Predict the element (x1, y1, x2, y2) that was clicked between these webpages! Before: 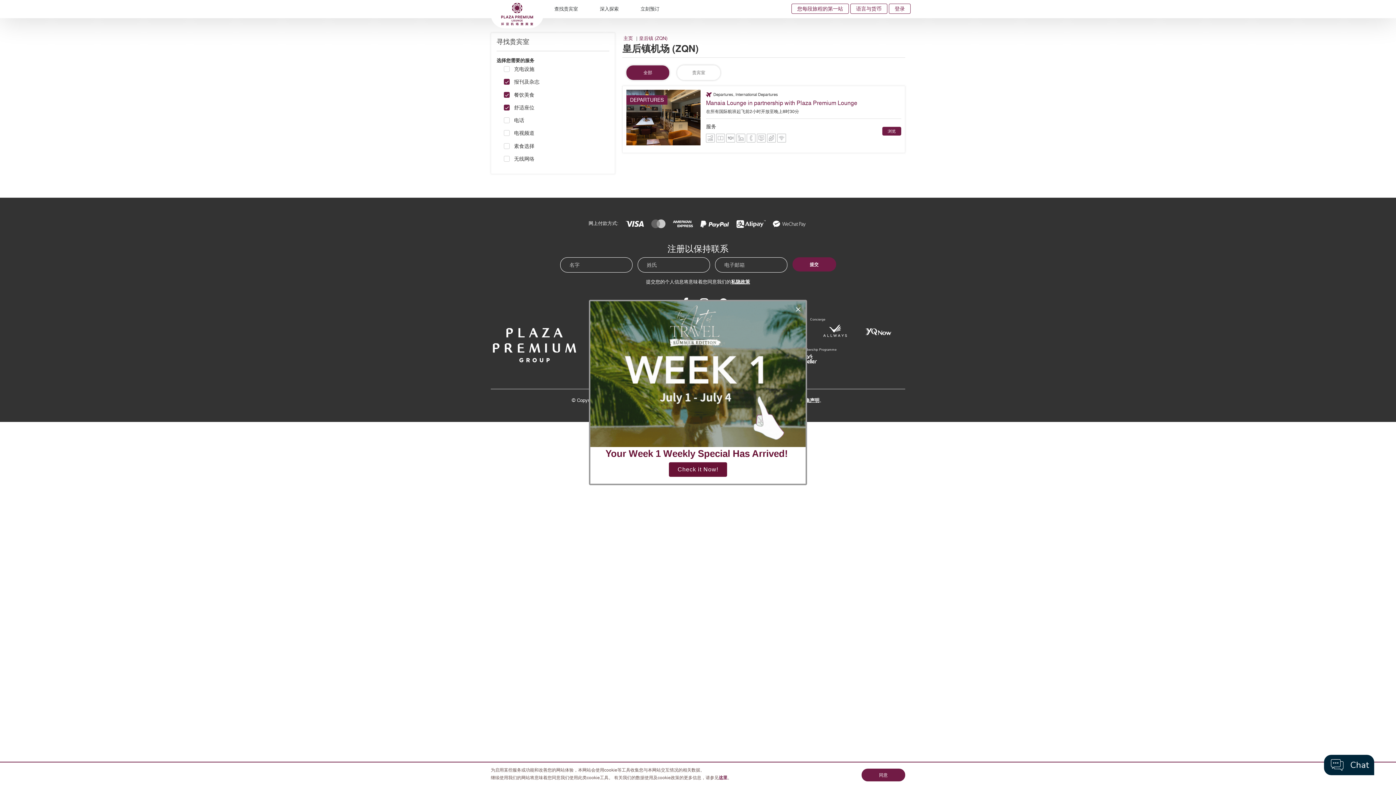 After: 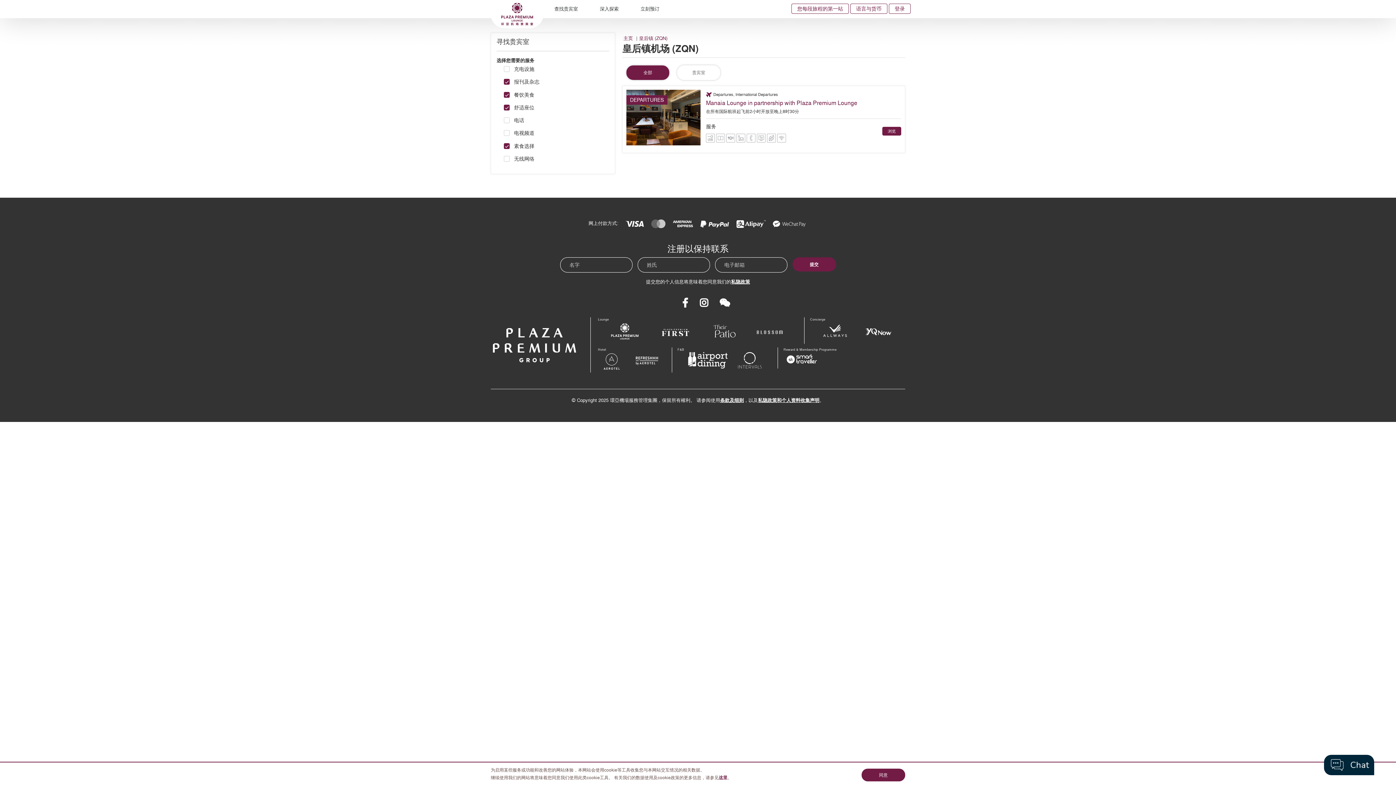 Action: label: 素食选择 bbox: (504, 140, 609, 150)